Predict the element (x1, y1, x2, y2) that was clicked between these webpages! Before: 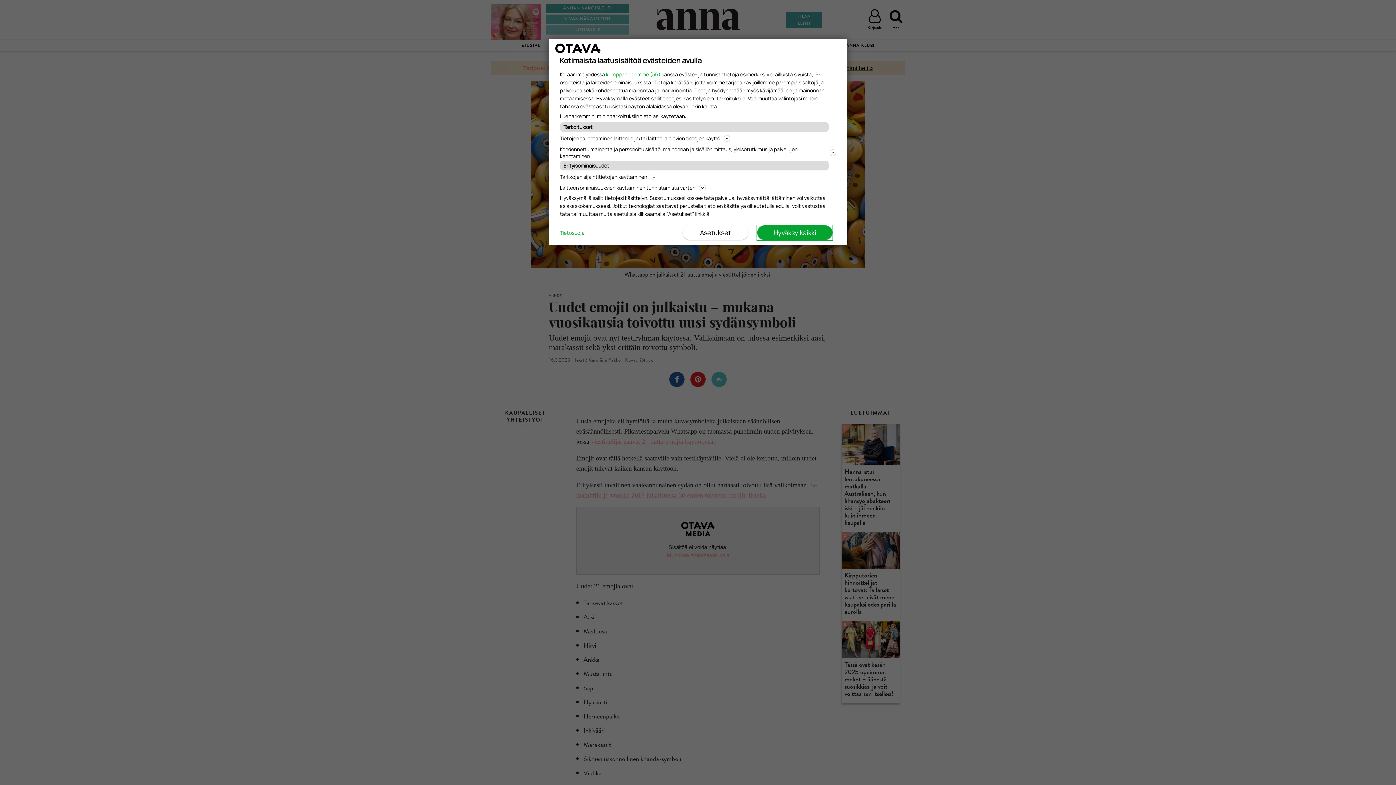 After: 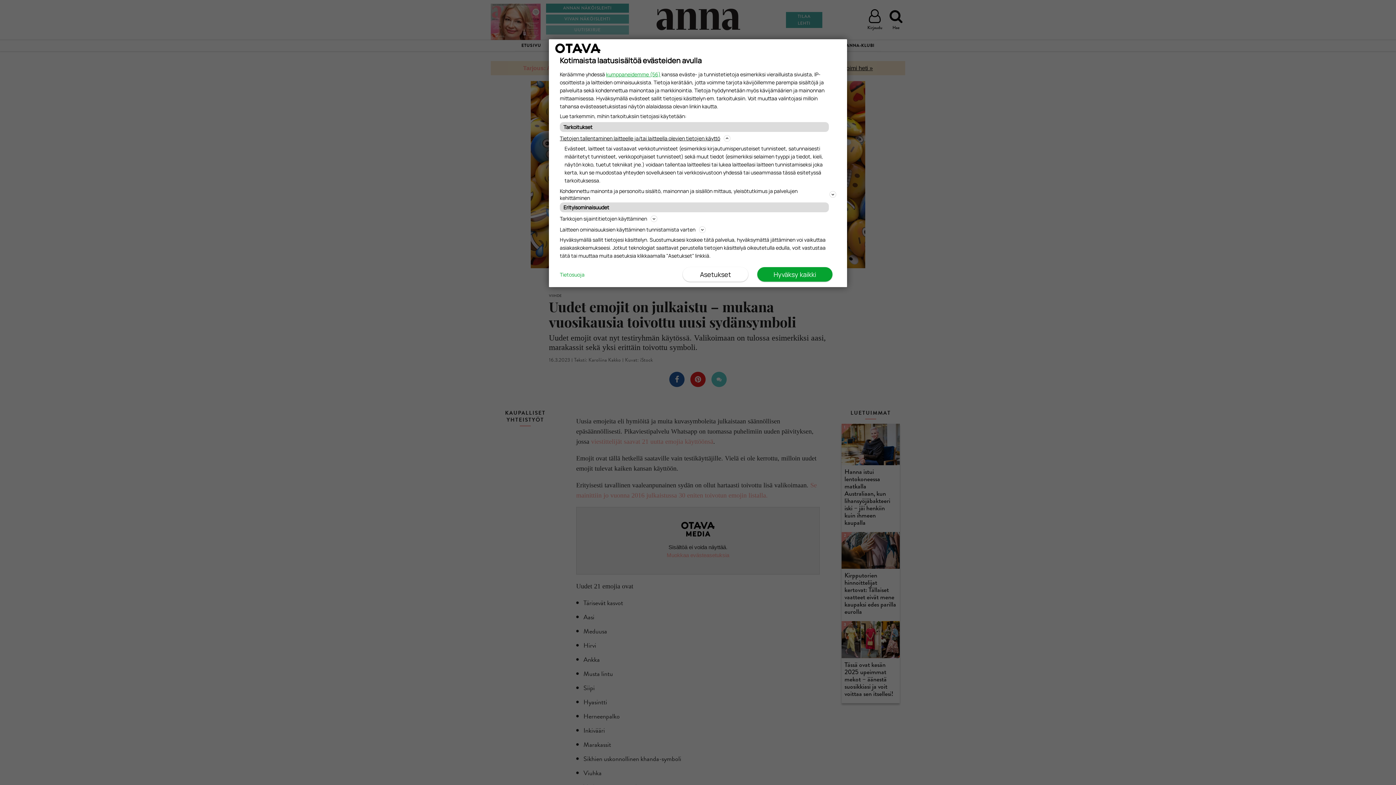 Action: label: Tietojen tallentaminen laitteelle ja/tai laitteella olevien tietojen käyttö bbox: (560, 133, 836, 142)